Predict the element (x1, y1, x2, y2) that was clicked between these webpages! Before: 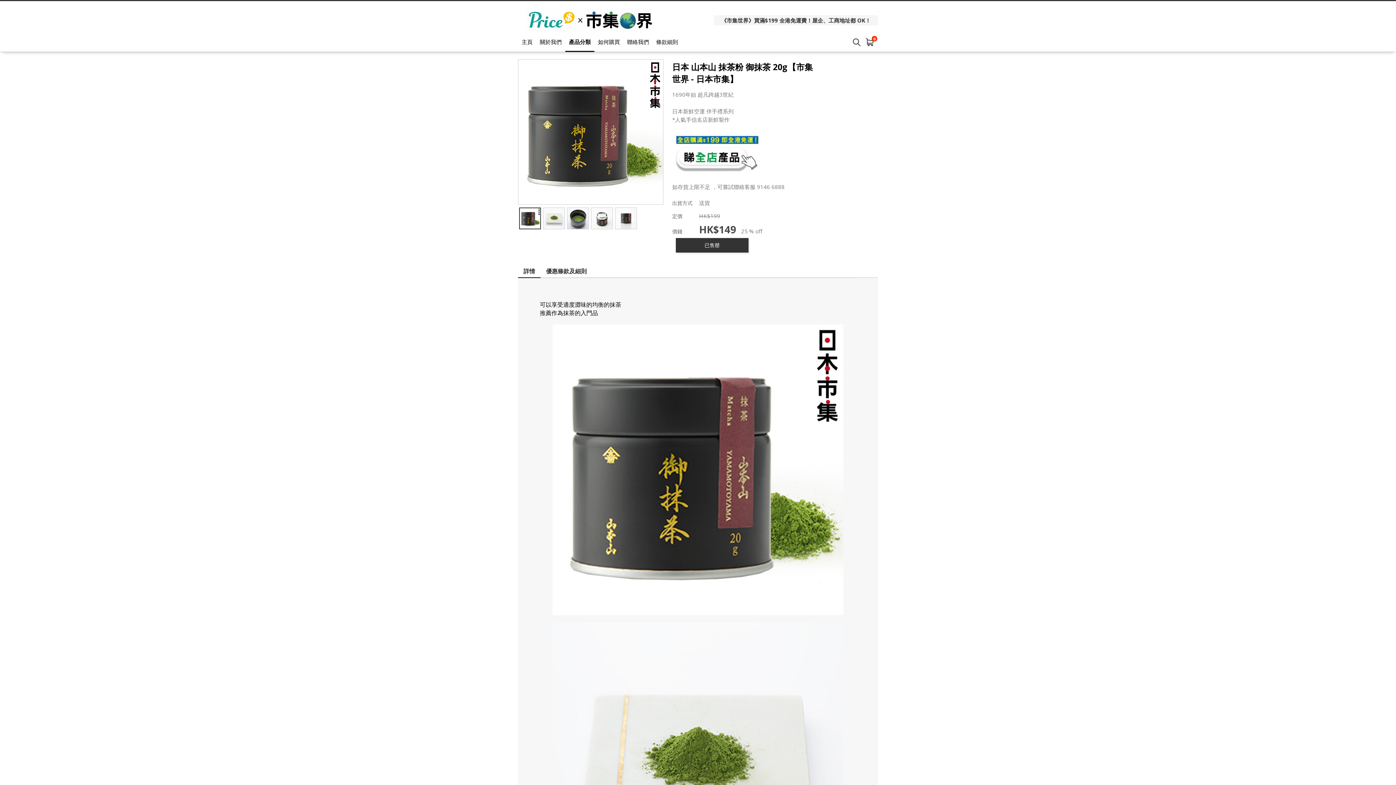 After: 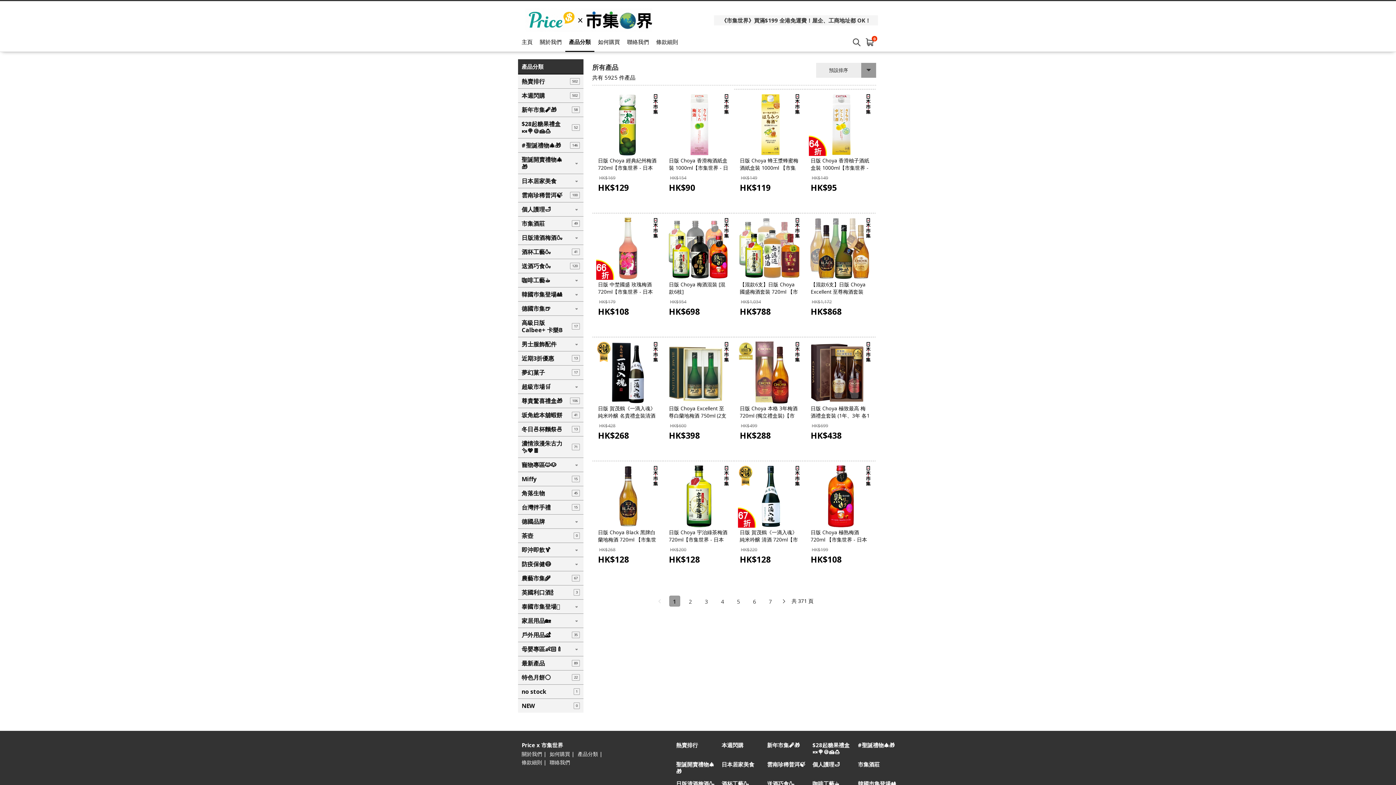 Action: label: 產品分類 bbox: (565, 32, 594, 52)